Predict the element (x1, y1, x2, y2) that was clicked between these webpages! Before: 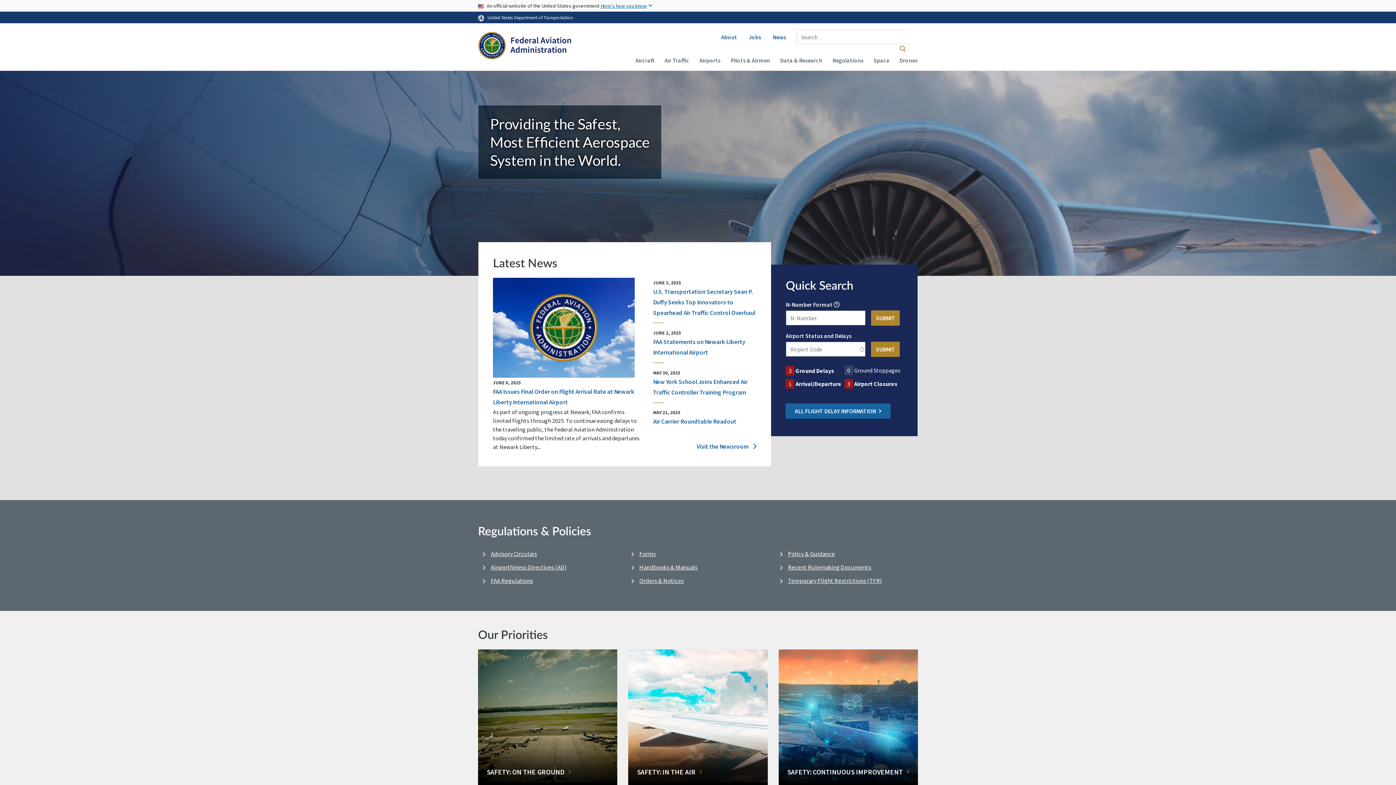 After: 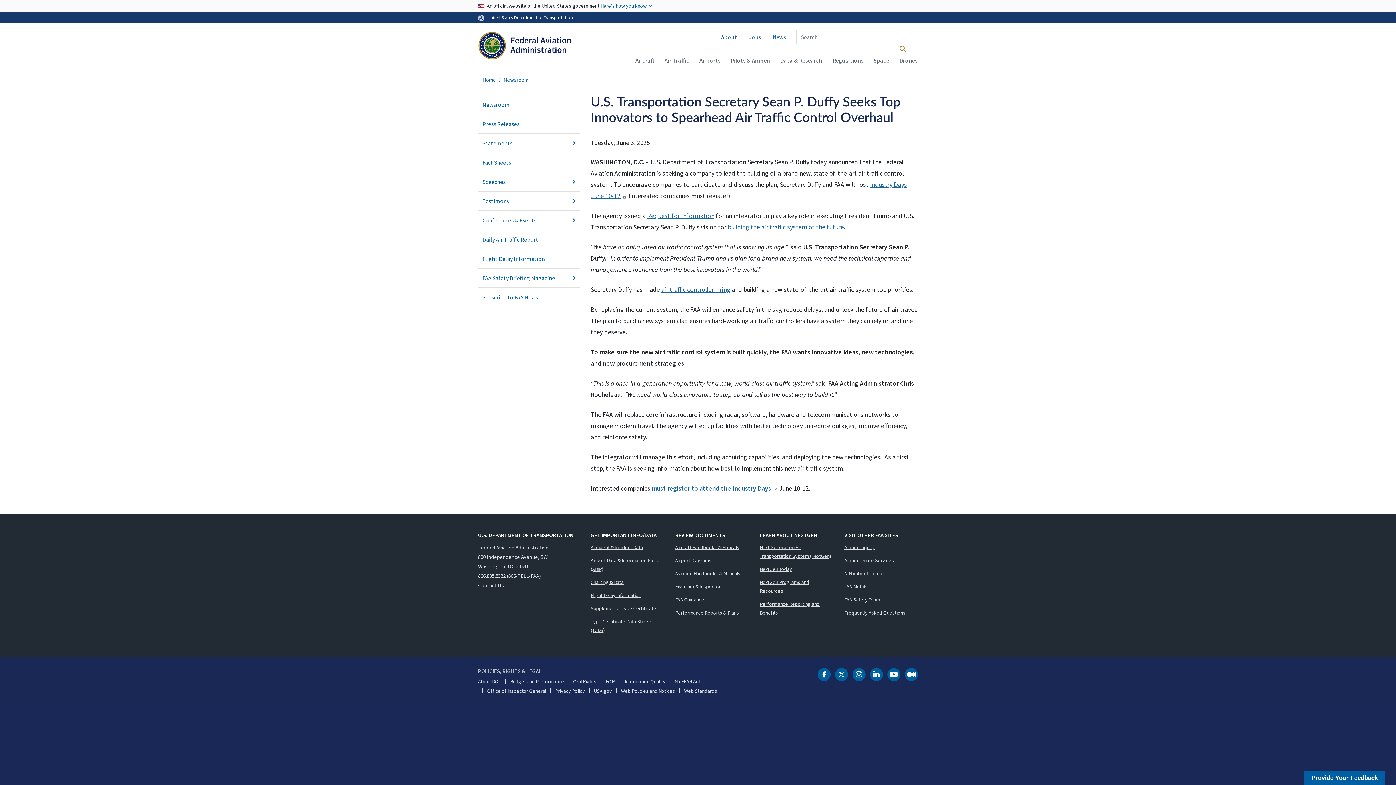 Action: label: U.S. Transportation Secretary Sean P. Duffy Seeks Top Innovators to Spearhead Air Traffic Control Overhaul bbox: (653, 287, 755, 316)